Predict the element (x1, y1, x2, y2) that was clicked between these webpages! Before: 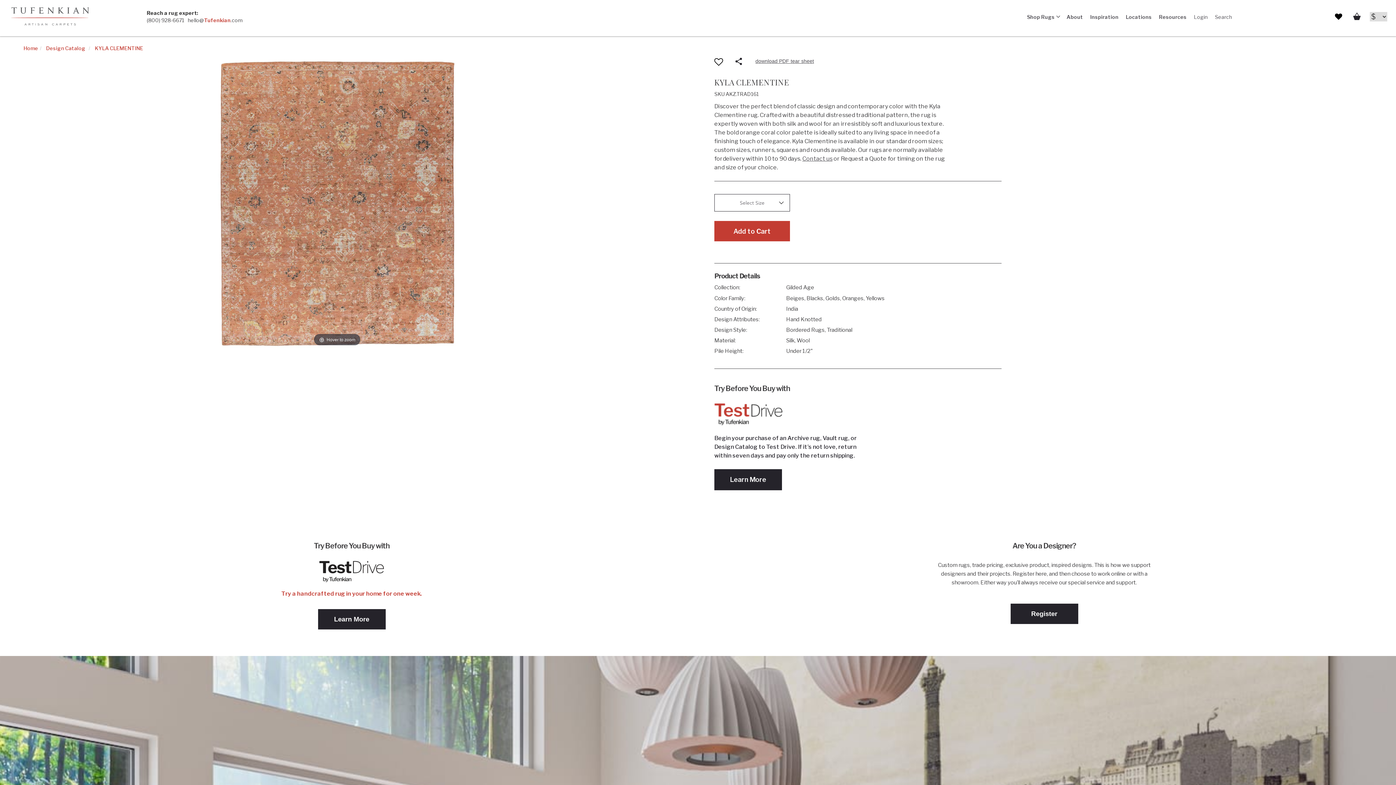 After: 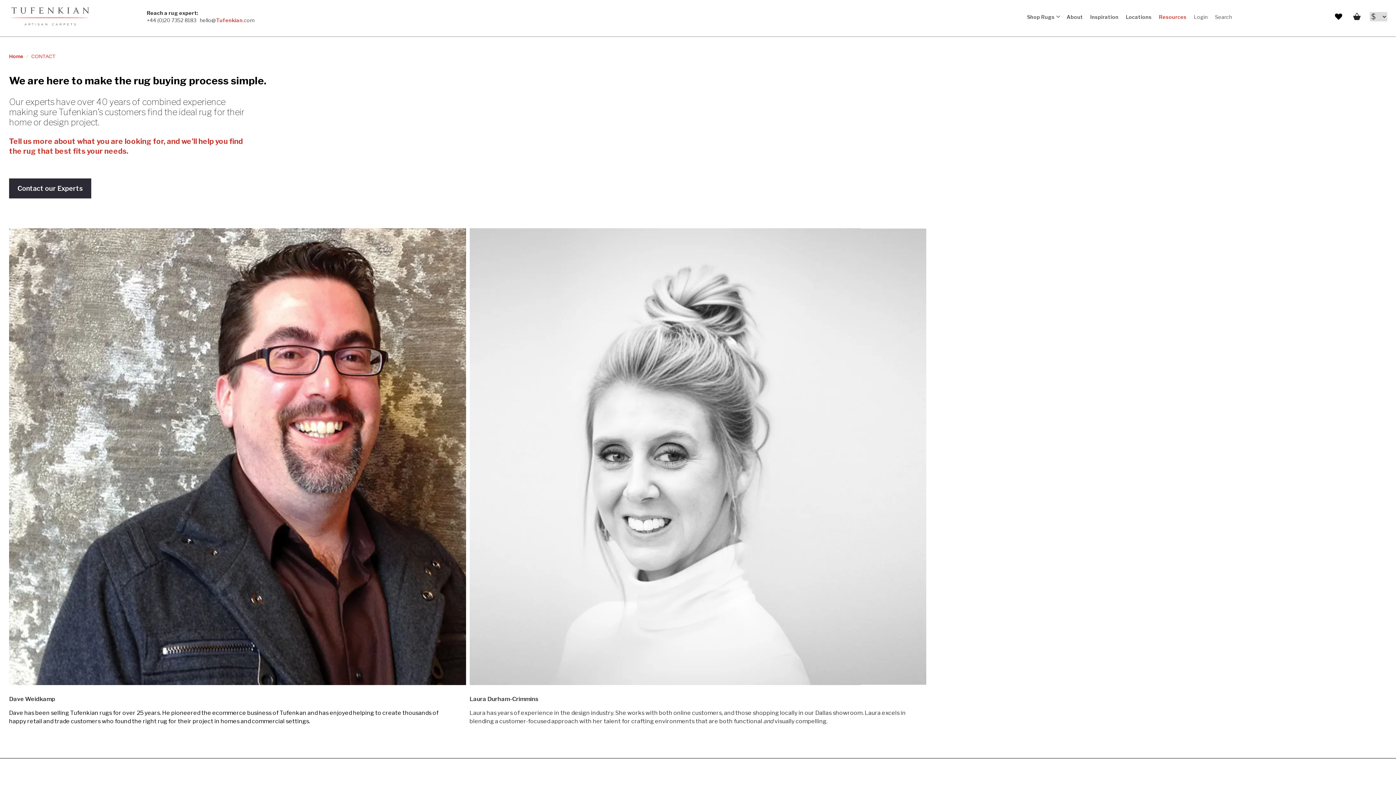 Action: bbox: (802, 155, 832, 162) label: Contact us